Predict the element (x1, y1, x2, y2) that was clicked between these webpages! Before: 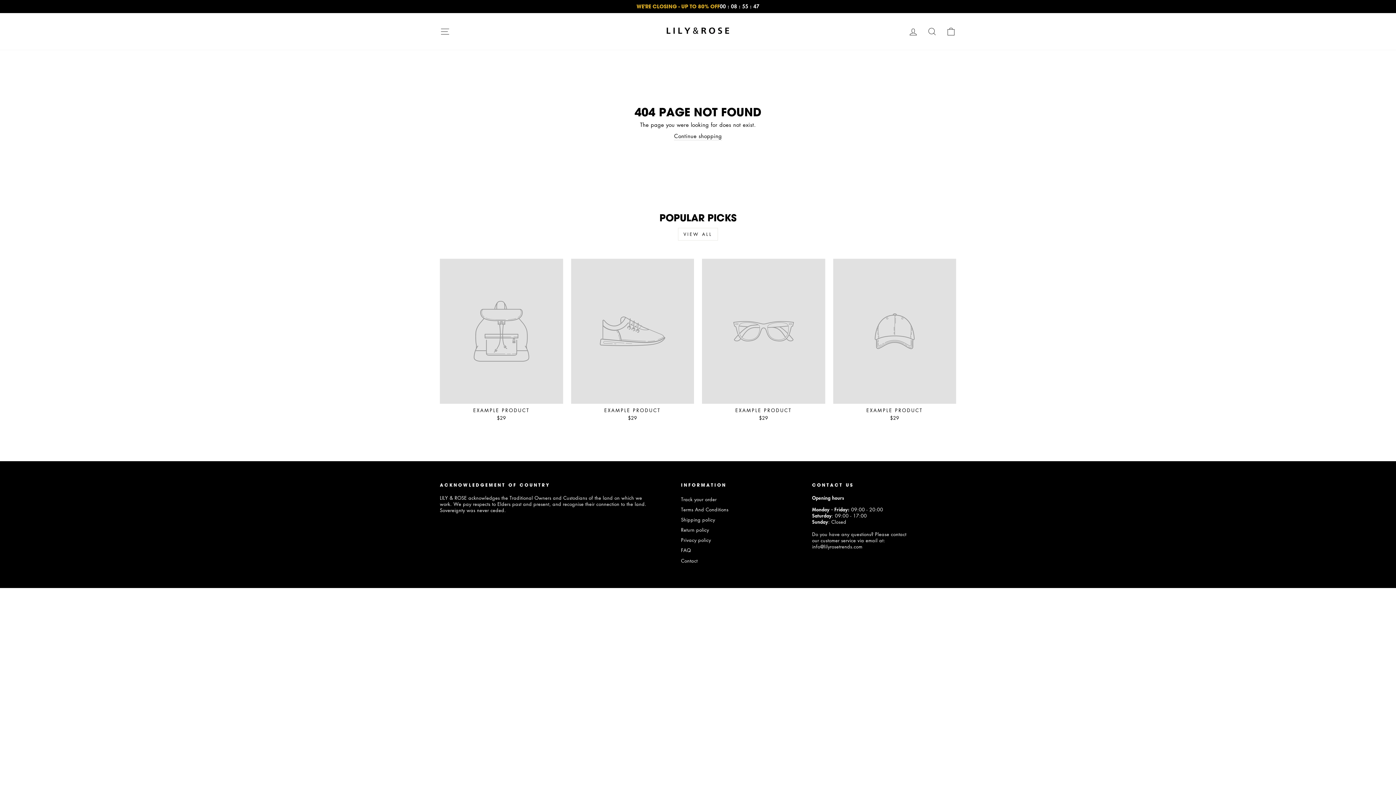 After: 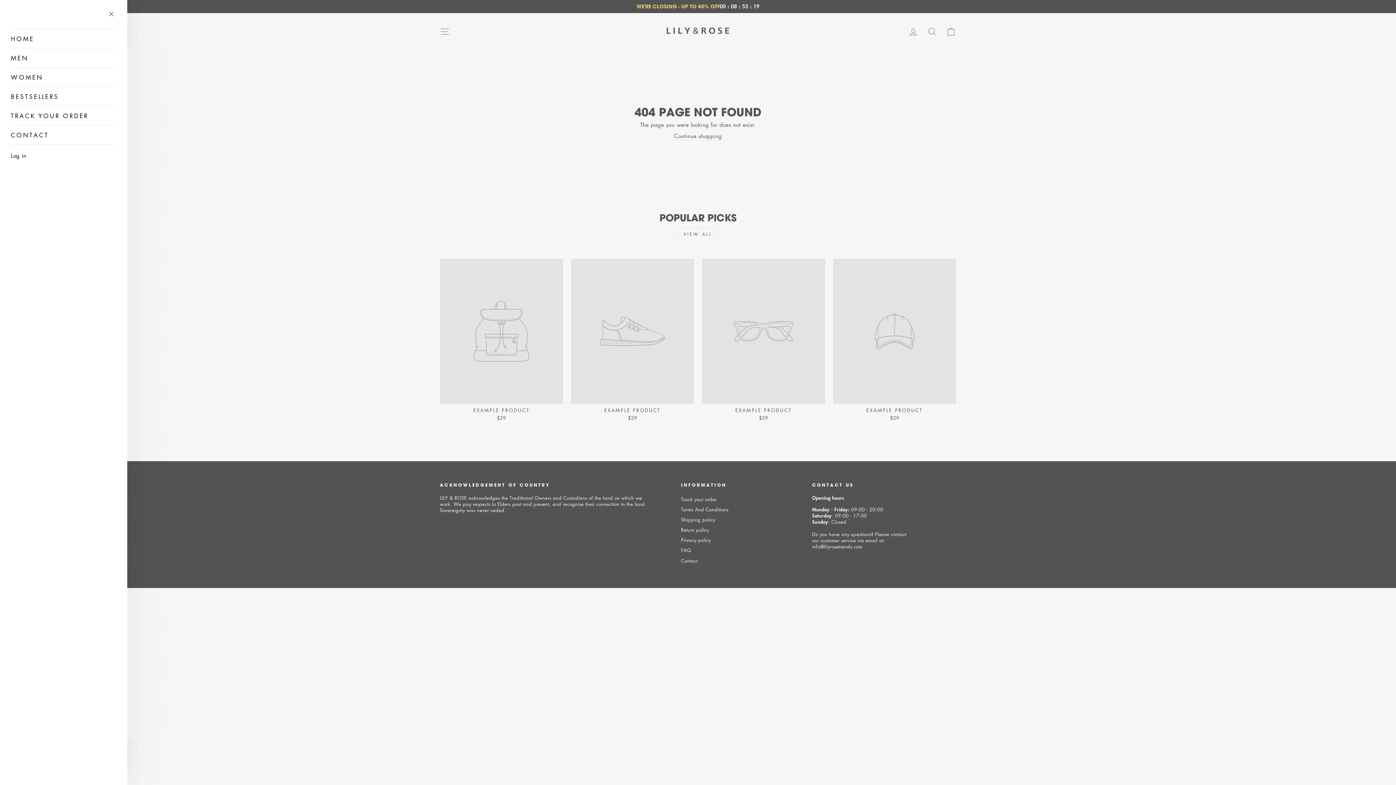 Action: bbox: (435, 23, 454, 39) label: SITE NAVIGATION